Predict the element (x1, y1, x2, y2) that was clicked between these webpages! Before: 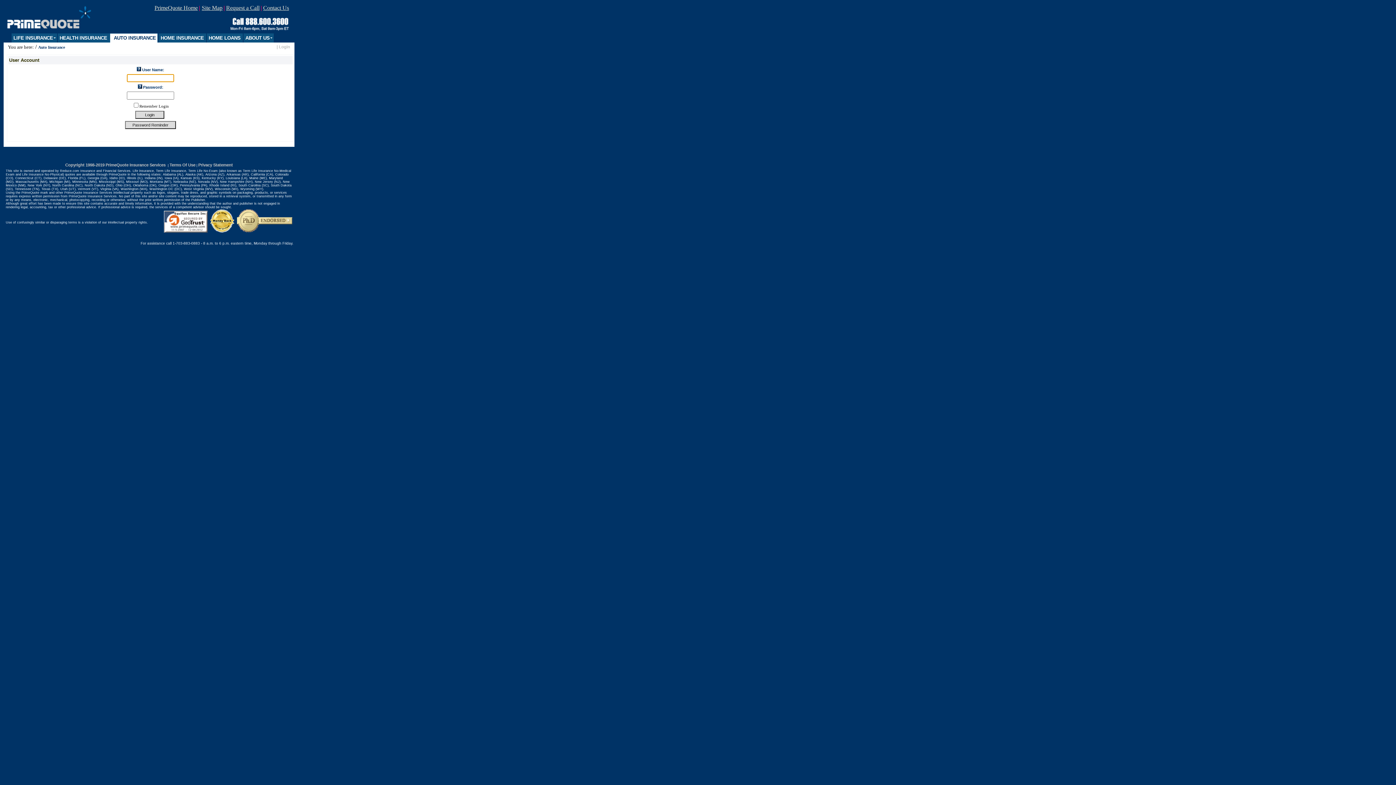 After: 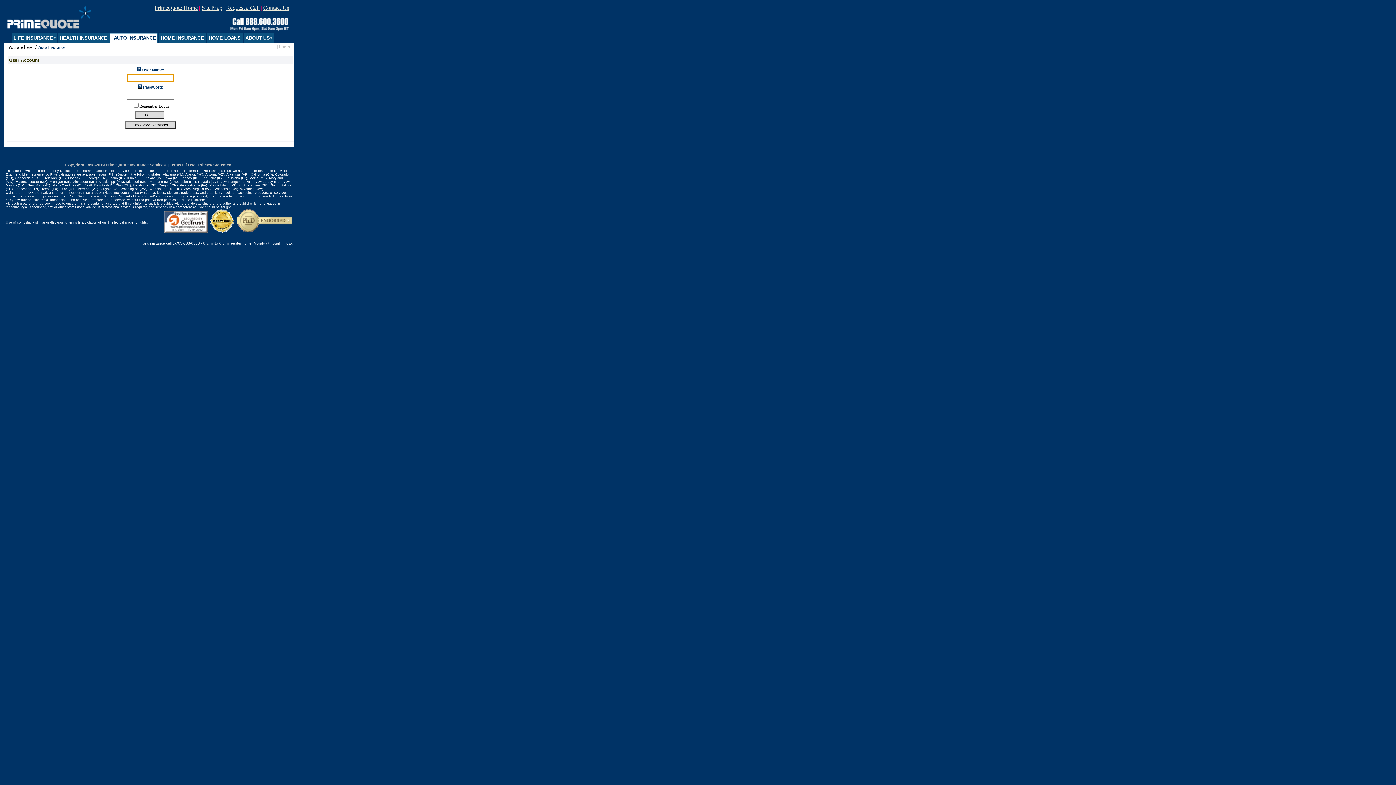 Action: bbox: (278, 44, 290, 49) label: Login